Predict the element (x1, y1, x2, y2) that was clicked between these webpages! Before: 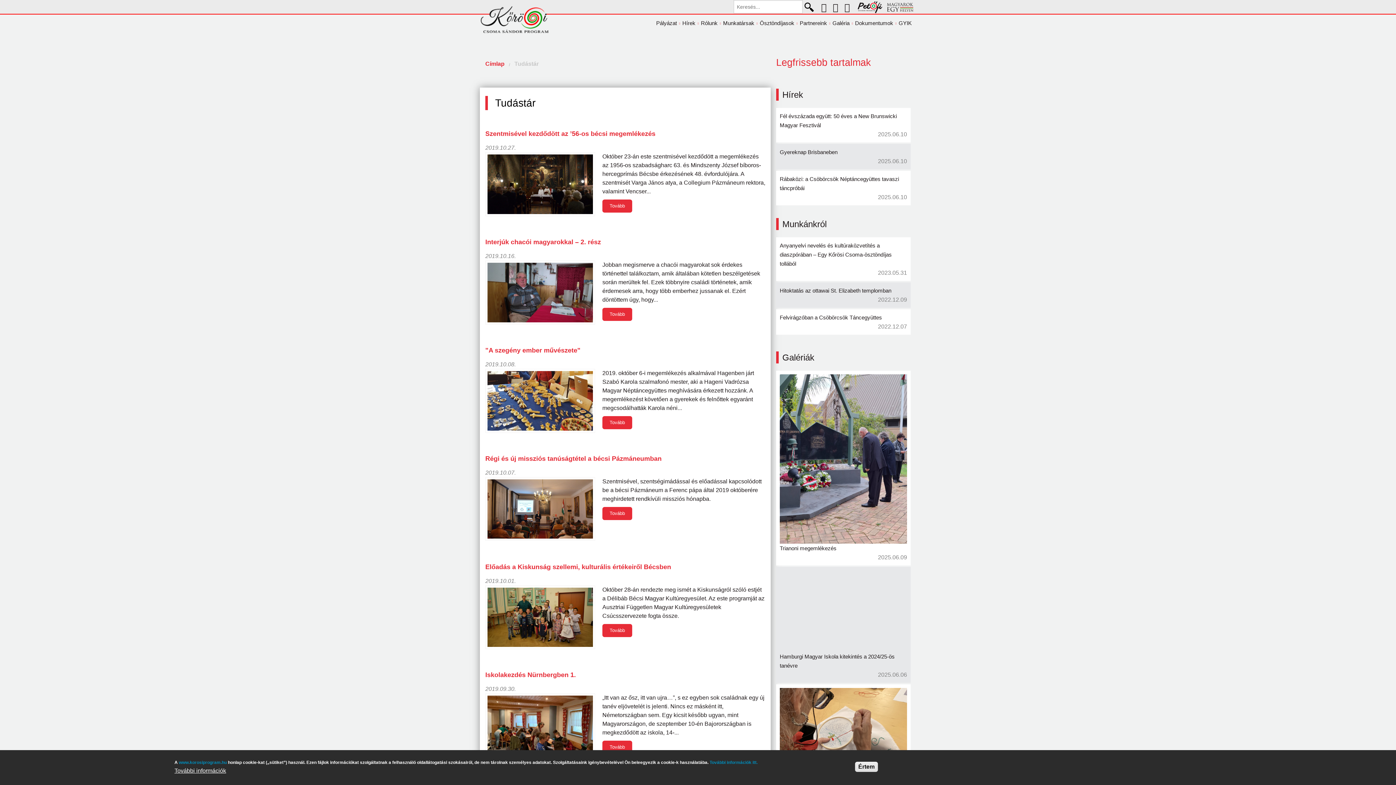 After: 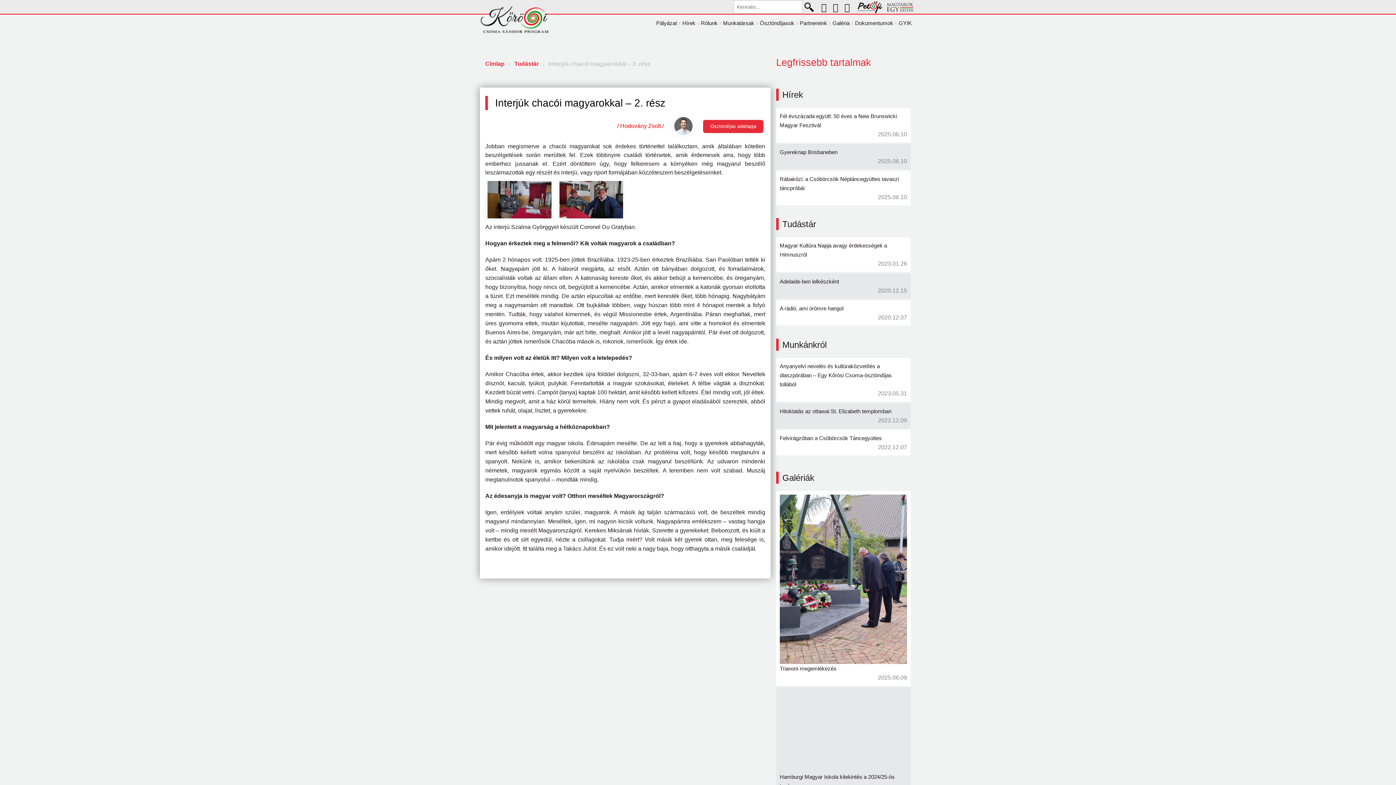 Action: bbox: (602, 308, 632, 321) label: Tovább